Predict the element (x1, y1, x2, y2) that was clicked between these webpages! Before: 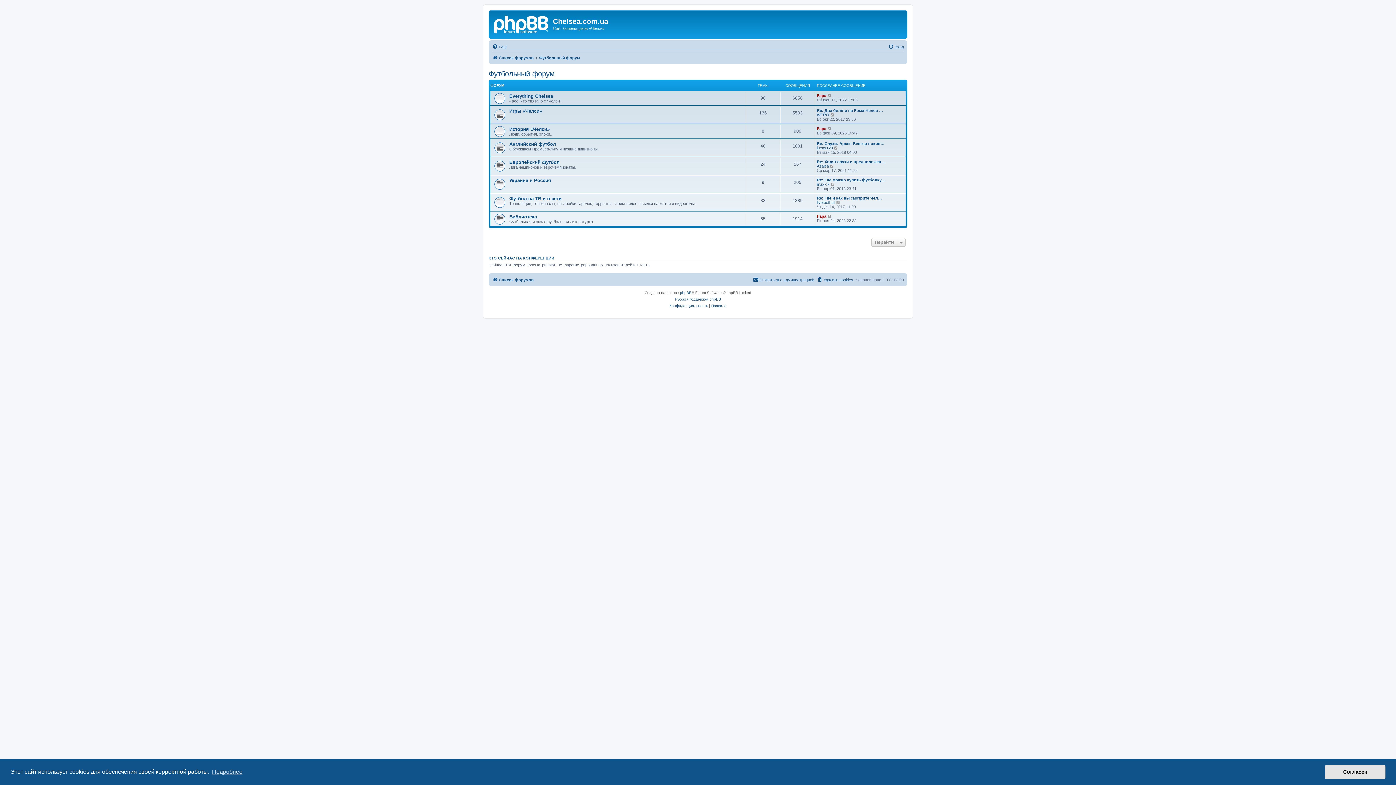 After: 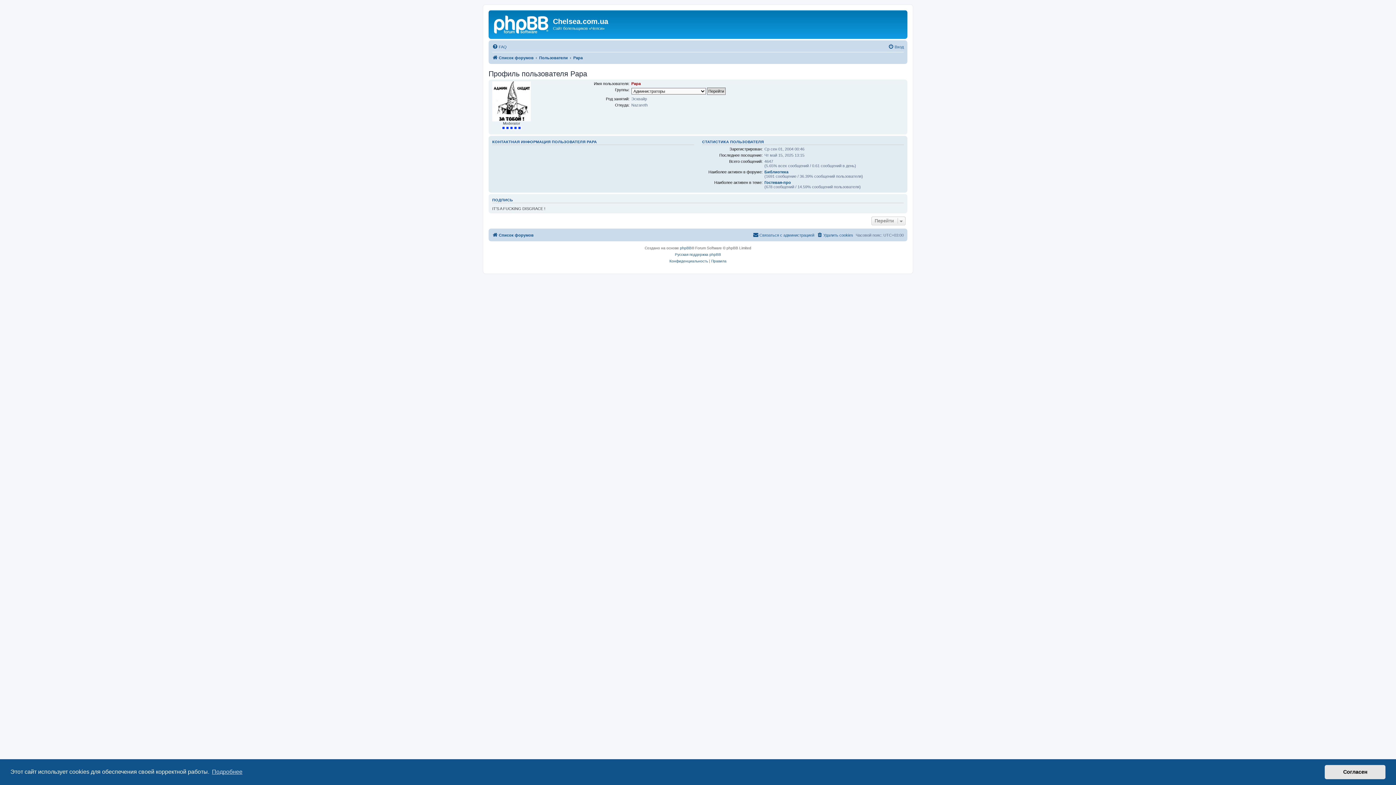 Action: bbox: (817, 214, 826, 218) label: Papa